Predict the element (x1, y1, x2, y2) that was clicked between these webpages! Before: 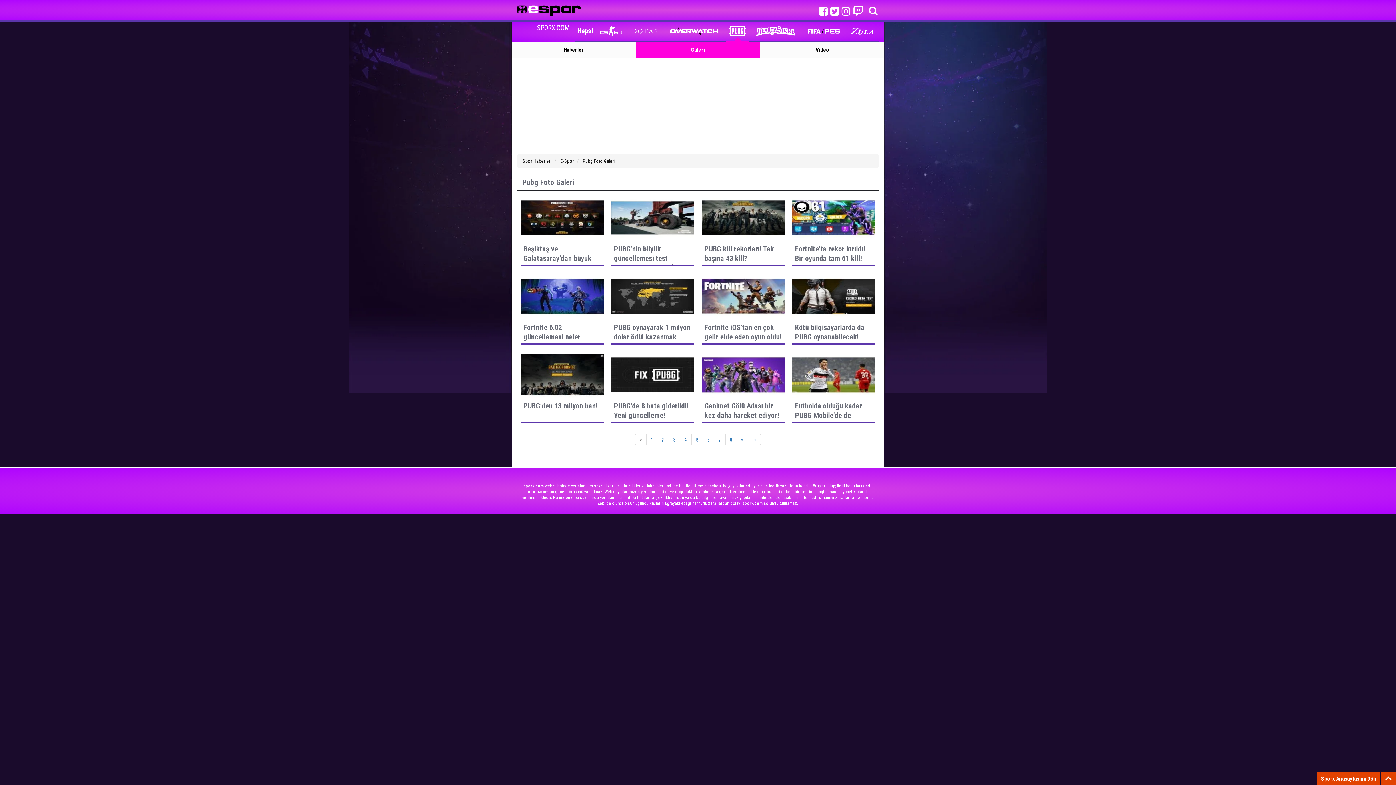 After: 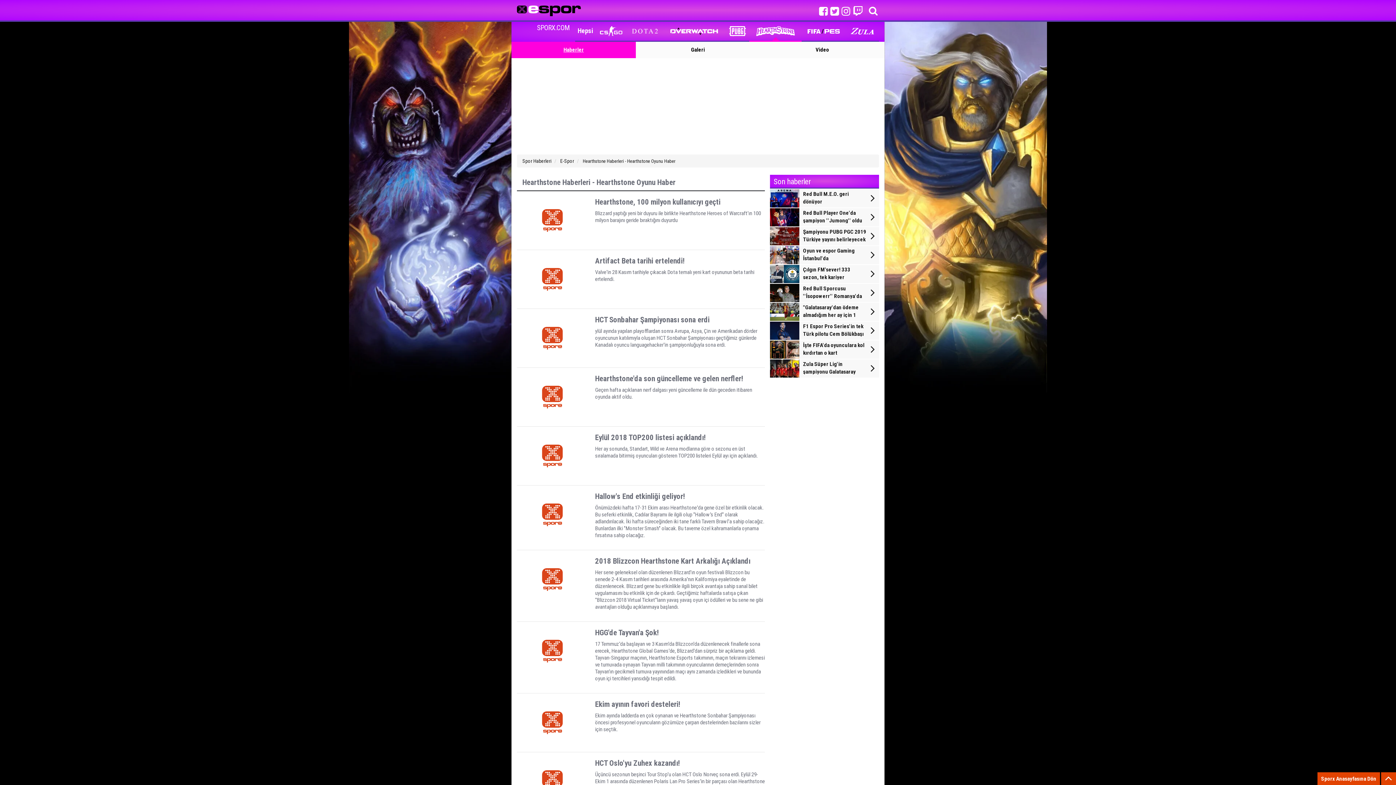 Action: bbox: (749, 21, 801, 41)